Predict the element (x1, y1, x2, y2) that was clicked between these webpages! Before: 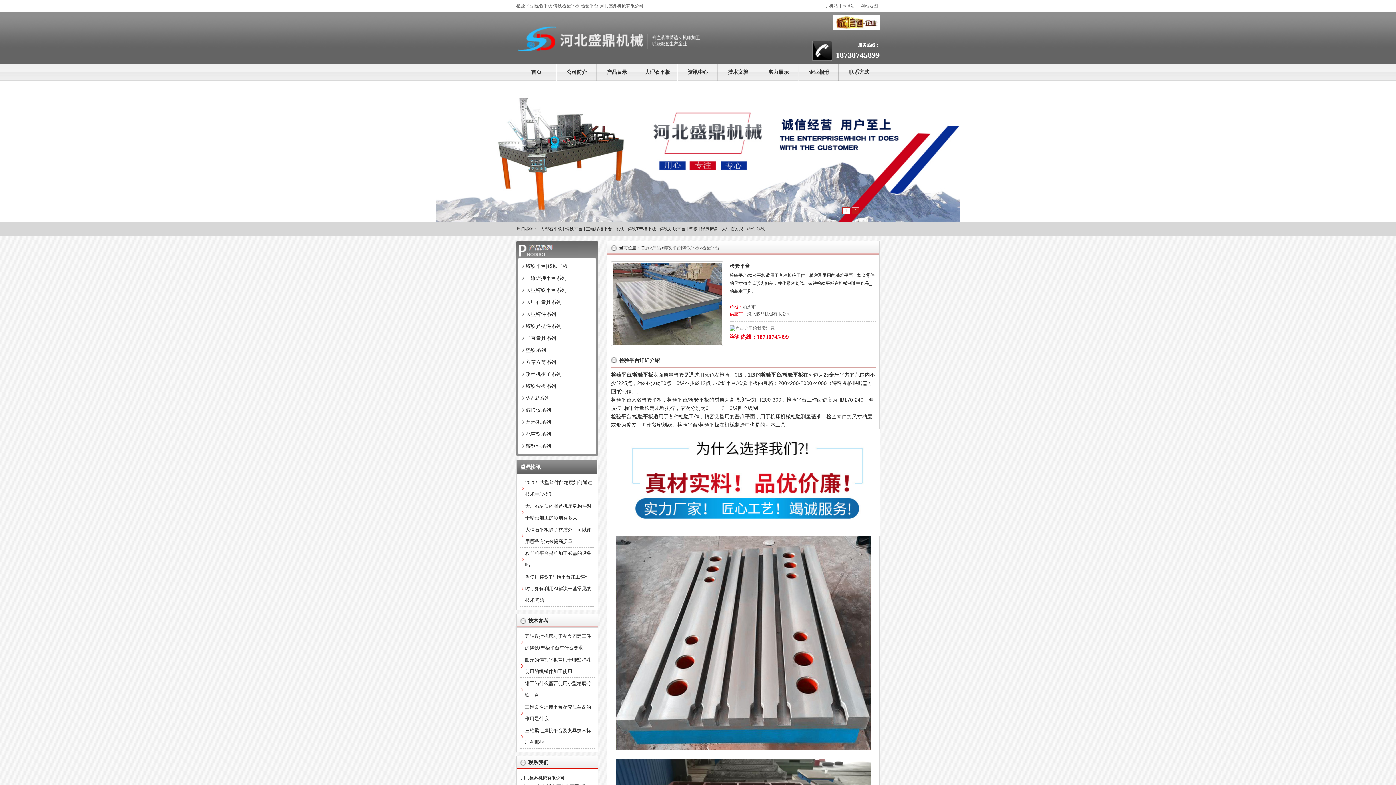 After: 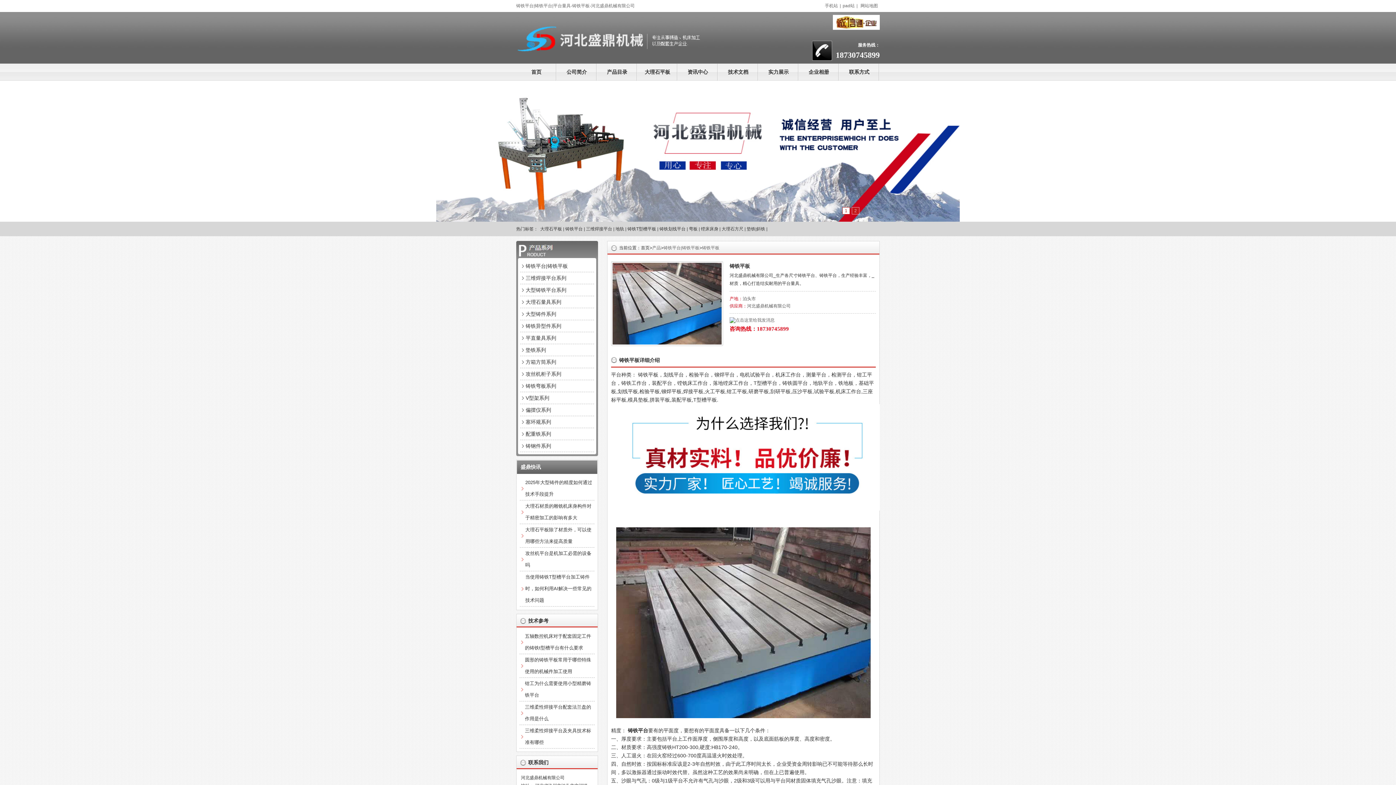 Action: label: 铸铁平台 bbox: (564, 226, 584, 231)